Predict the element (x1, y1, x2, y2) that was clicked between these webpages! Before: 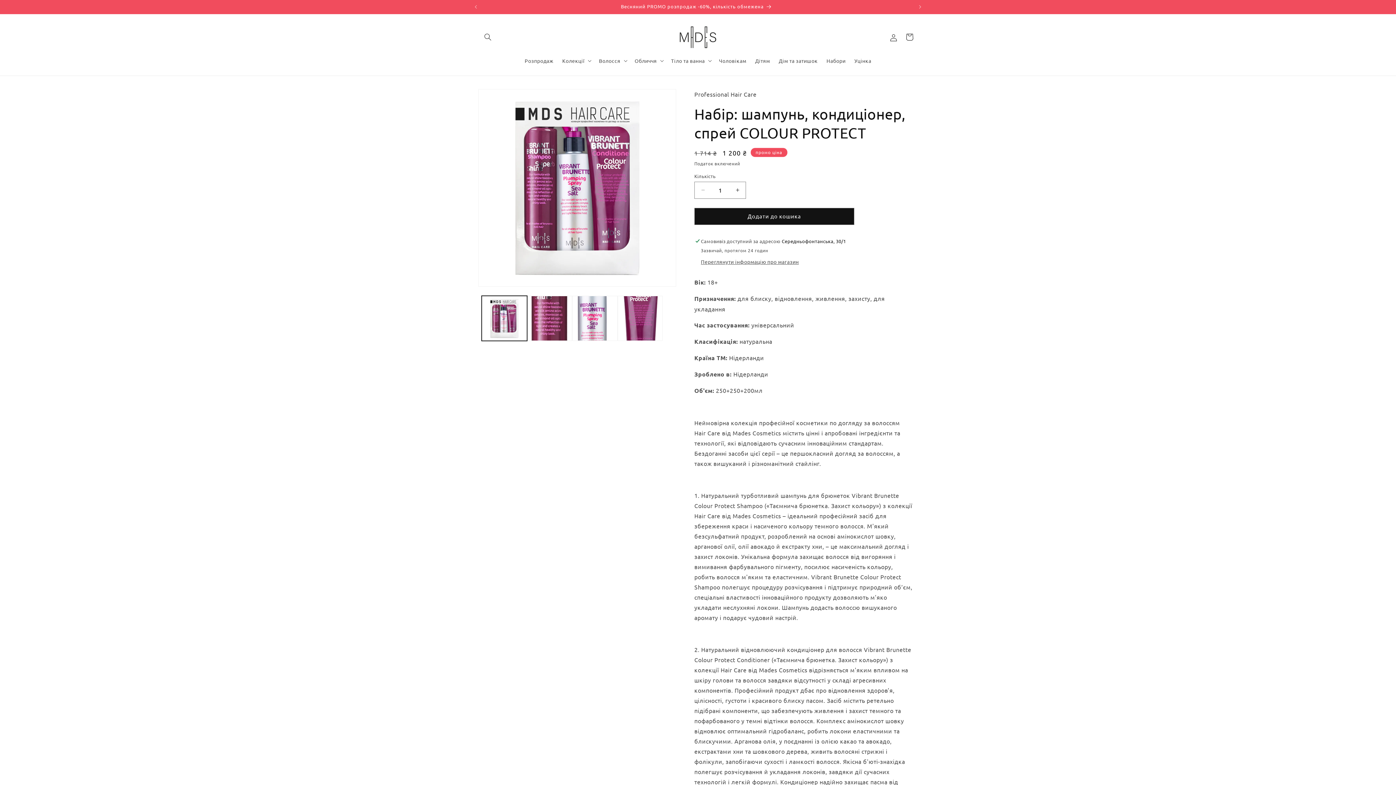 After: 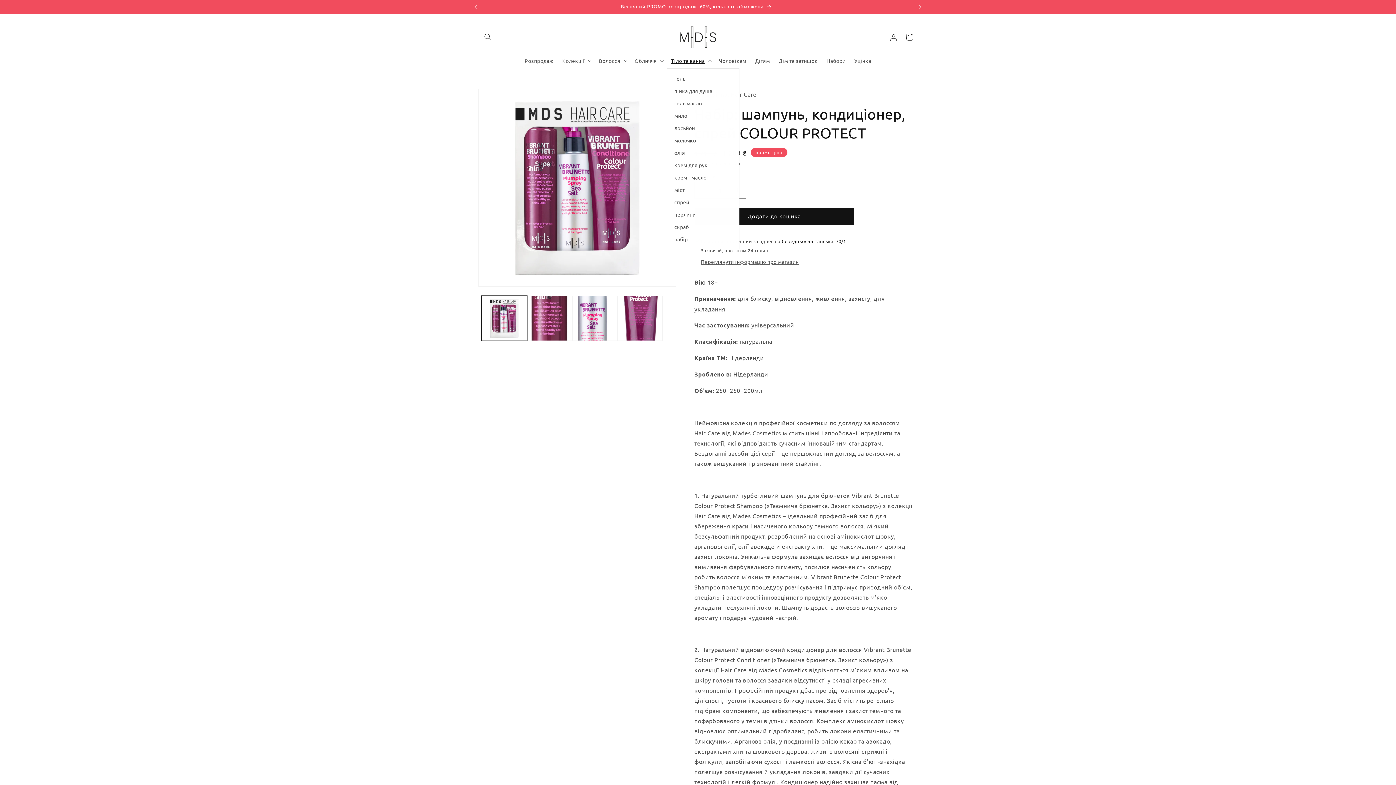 Action: label: Тіло та ванна bbox: (666, 52, 714, 68)